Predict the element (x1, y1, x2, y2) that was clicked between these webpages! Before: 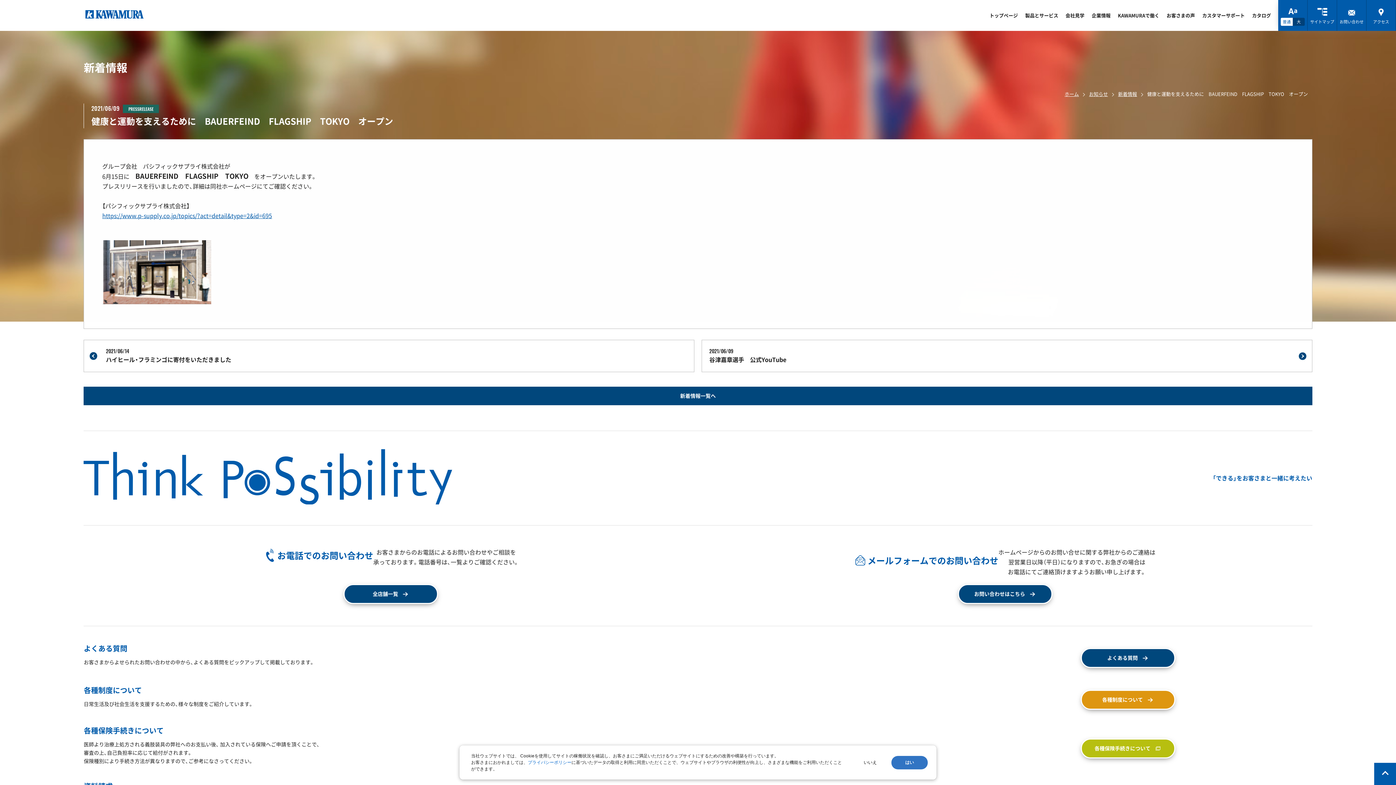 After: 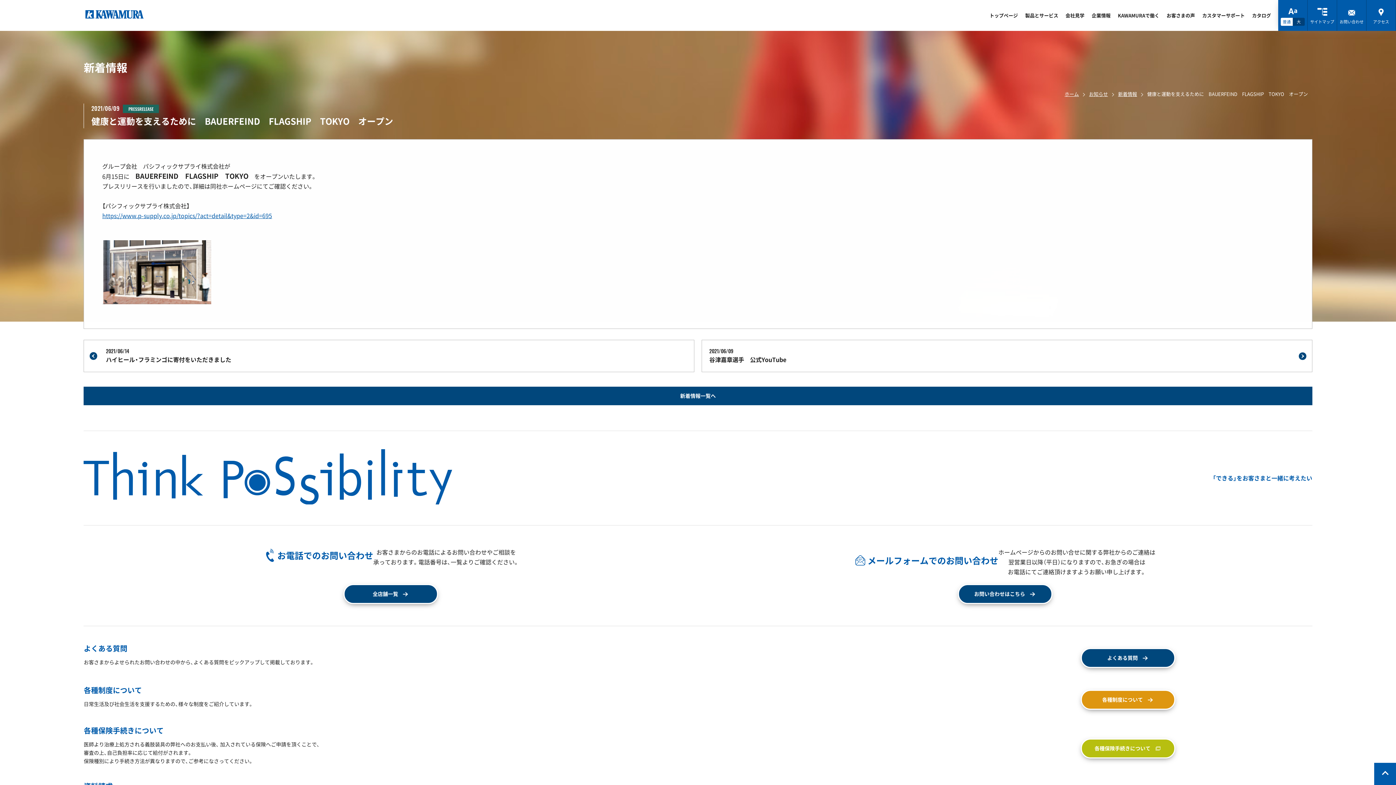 Action: bbox: (891, 756, 928, 769) label: はい